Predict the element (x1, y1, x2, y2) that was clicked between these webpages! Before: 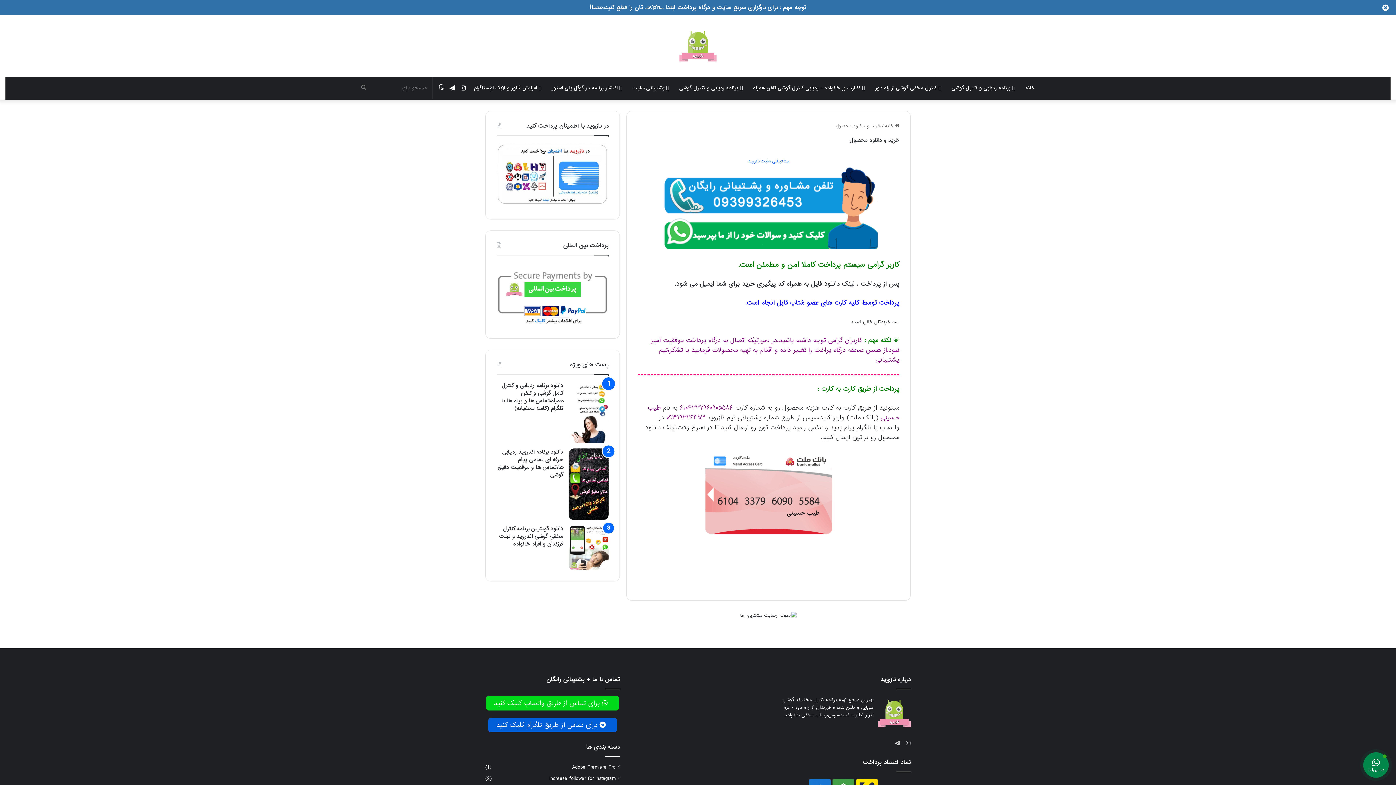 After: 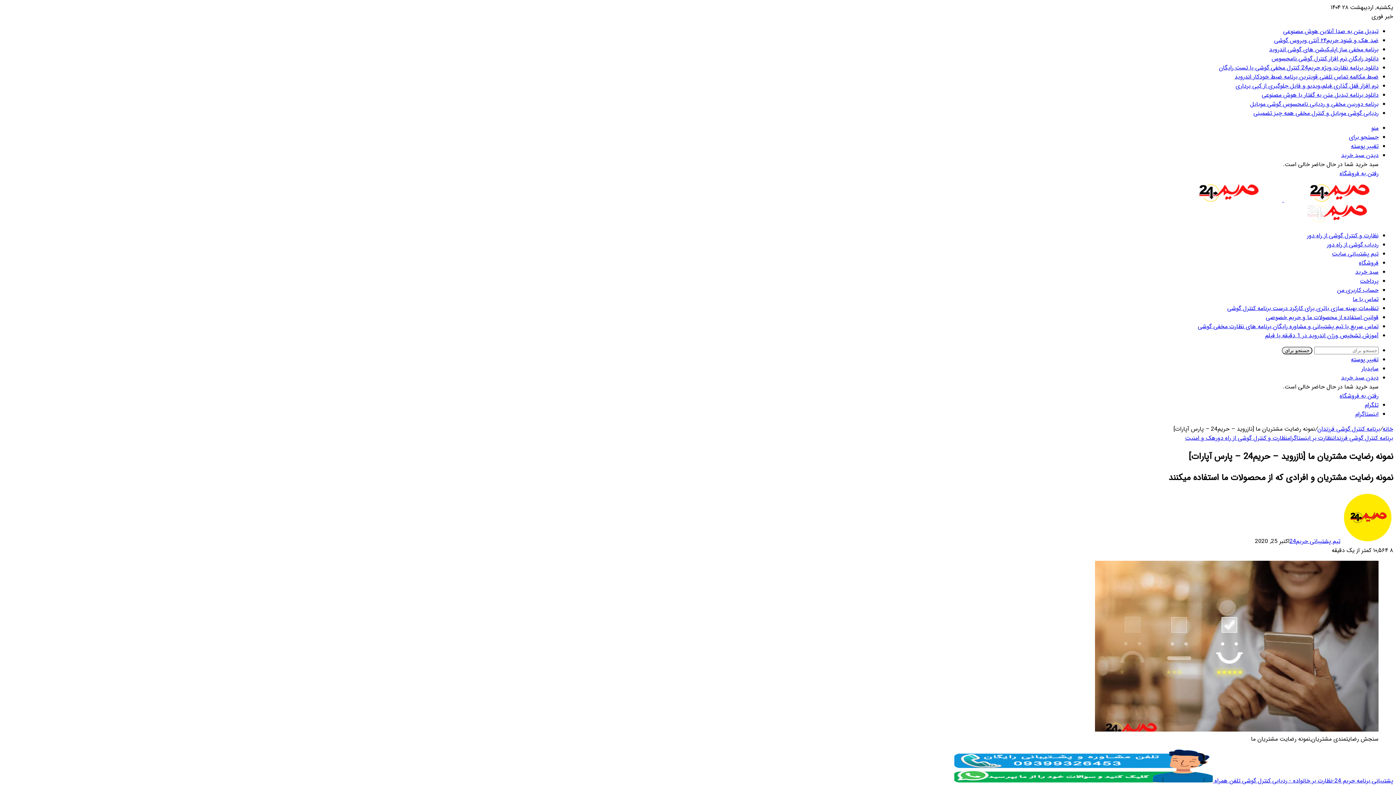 Action: bbox: (740, 612, 797, 619)